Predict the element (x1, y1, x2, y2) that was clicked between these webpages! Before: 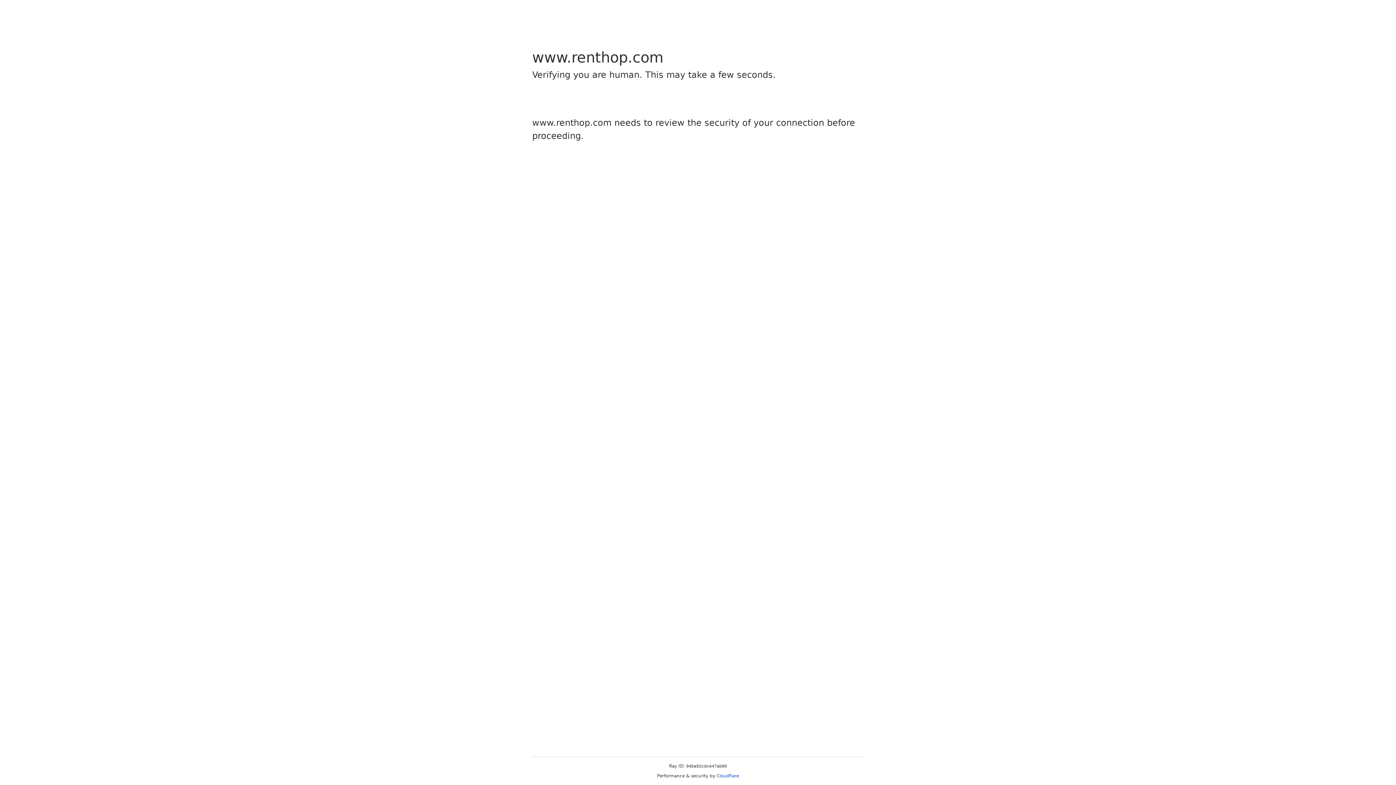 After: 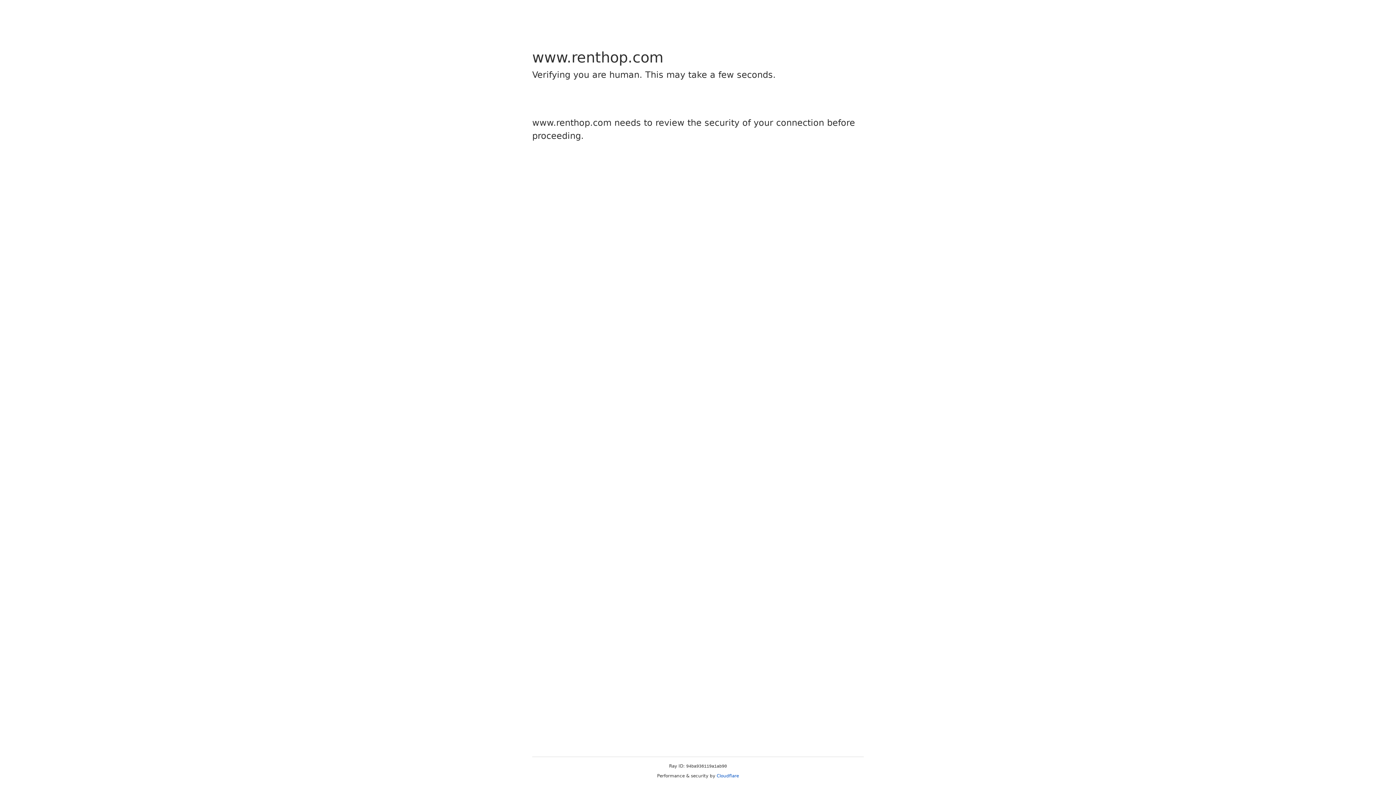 Action: bbox: (716, 773, 739, 778) label: Cloudflare